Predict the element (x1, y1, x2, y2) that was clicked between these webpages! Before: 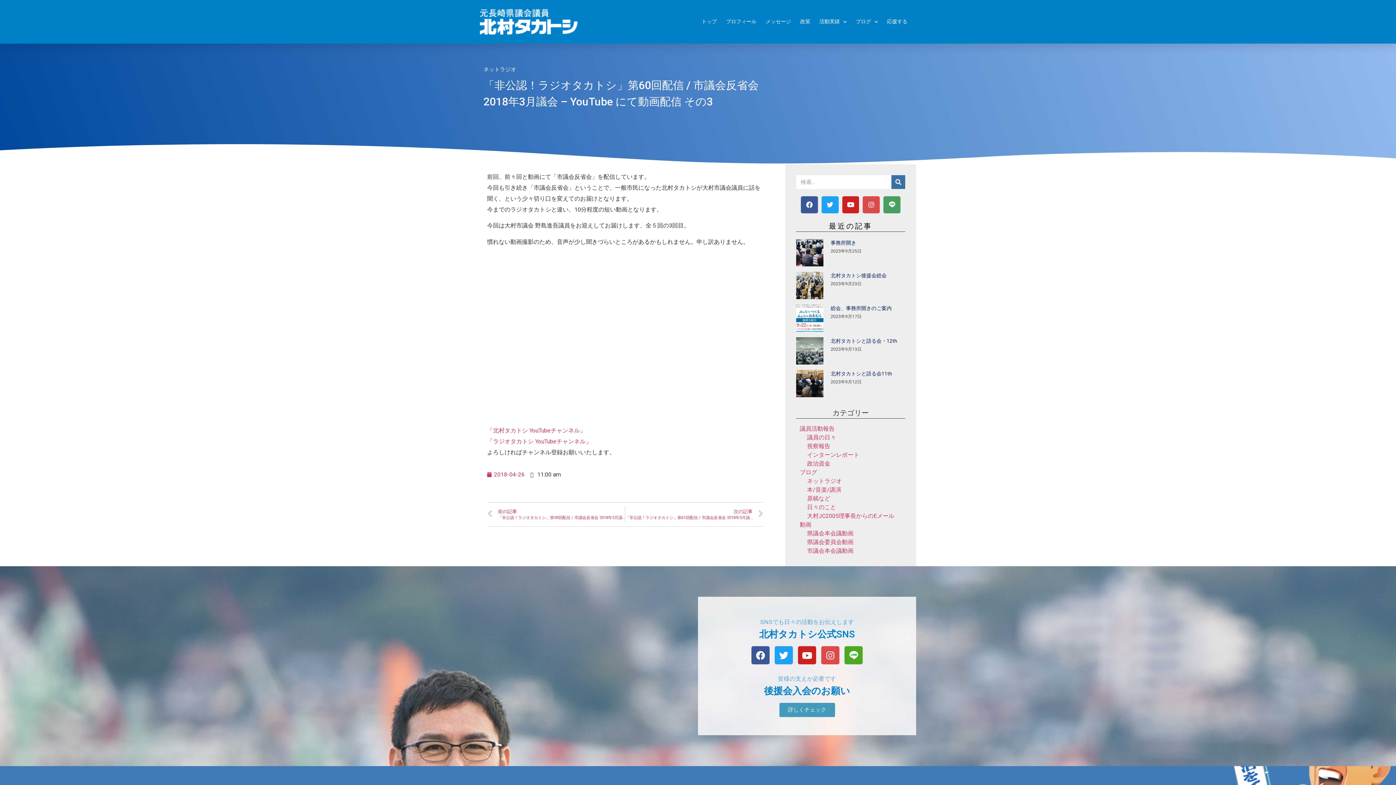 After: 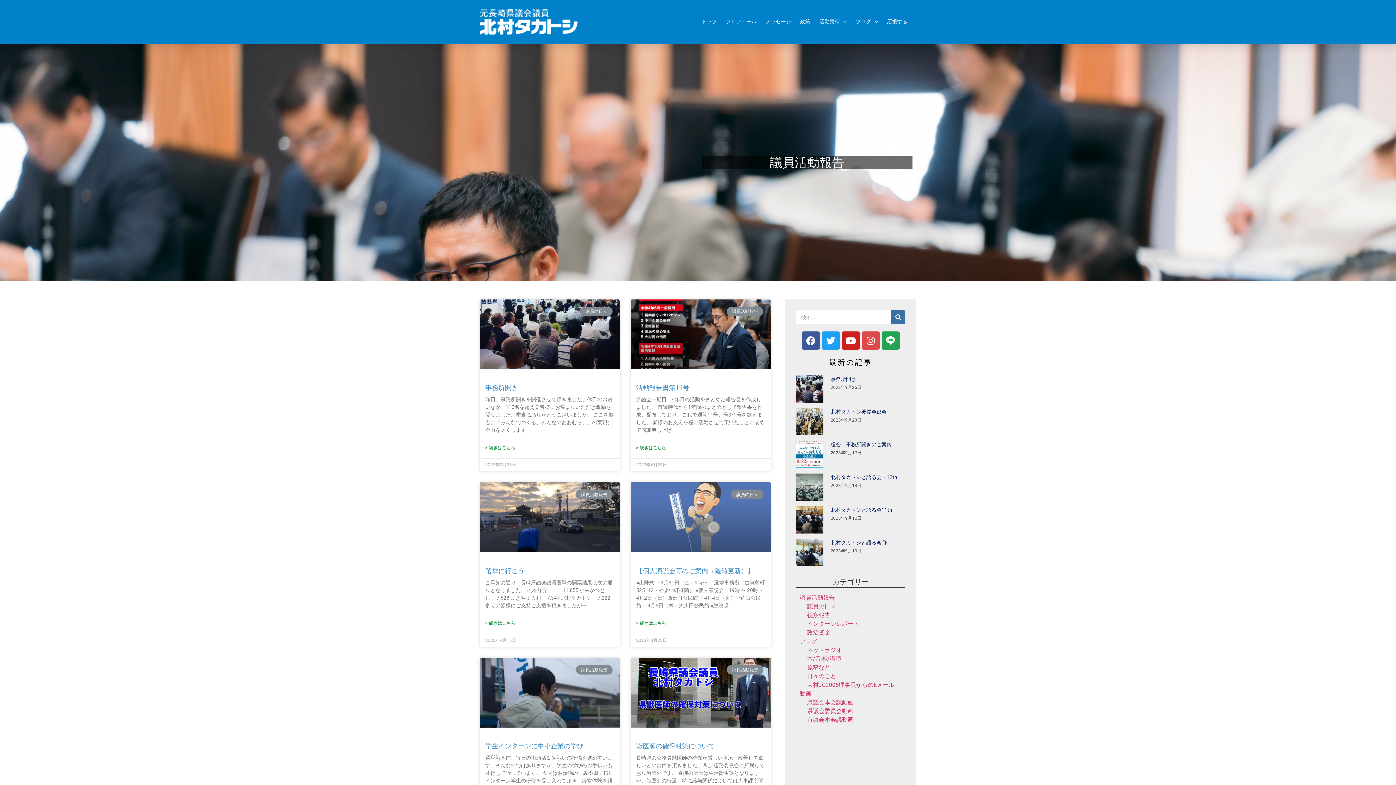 Action: label: 議員活動報告 bbox: (799, 425, 834, 432)